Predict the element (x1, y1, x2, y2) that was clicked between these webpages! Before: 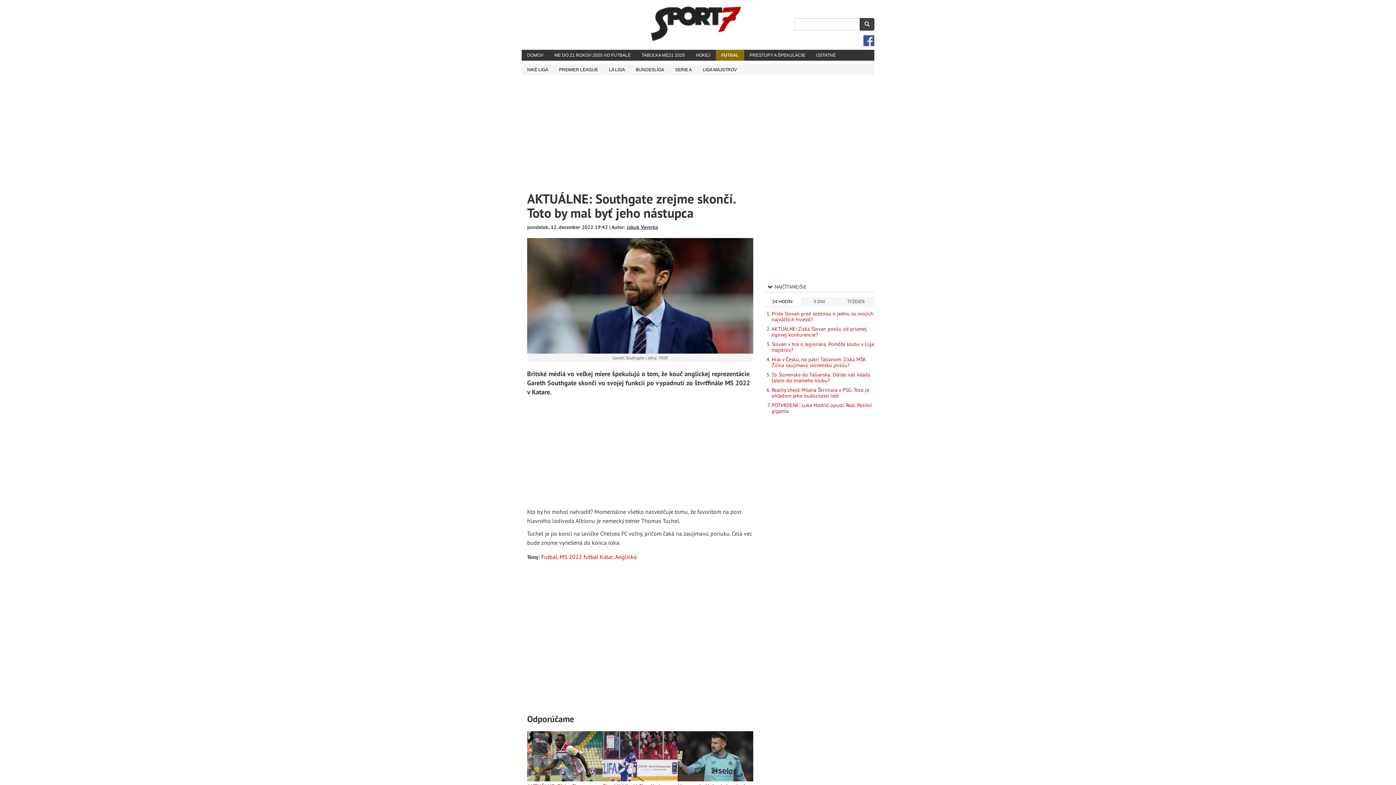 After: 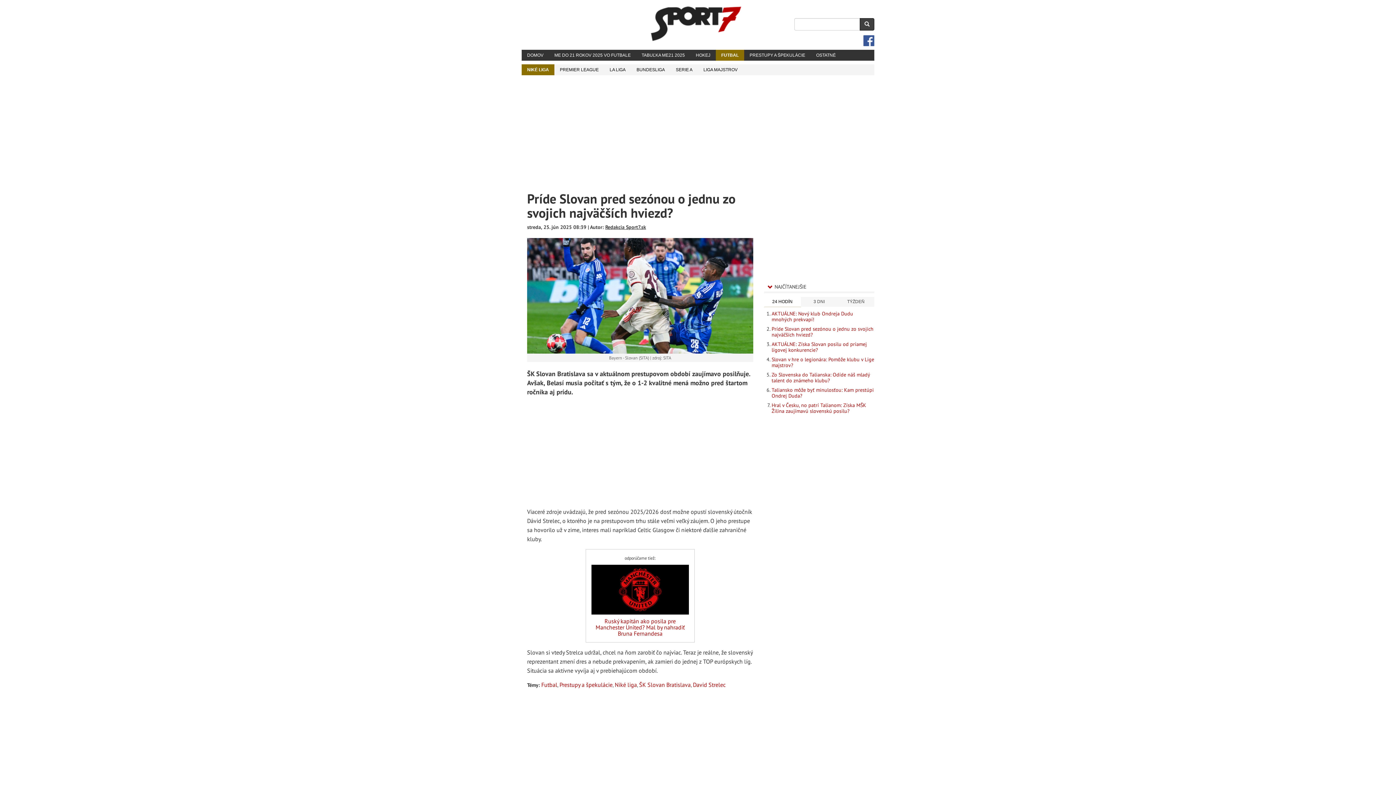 Action: bbox: (771, 310, 873, 322) label: Príde Slovan pred sezónou o jednu zo svojich najväčších hviezd?